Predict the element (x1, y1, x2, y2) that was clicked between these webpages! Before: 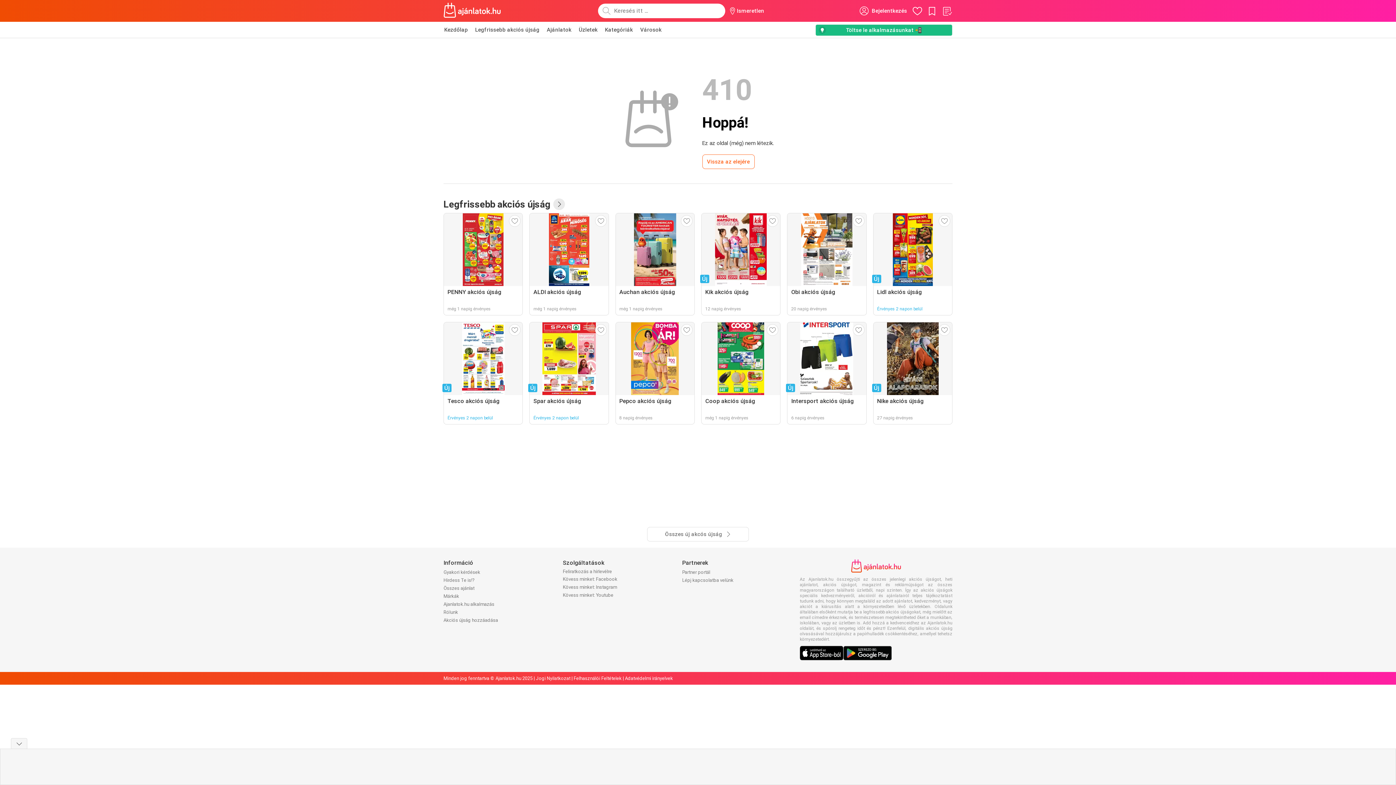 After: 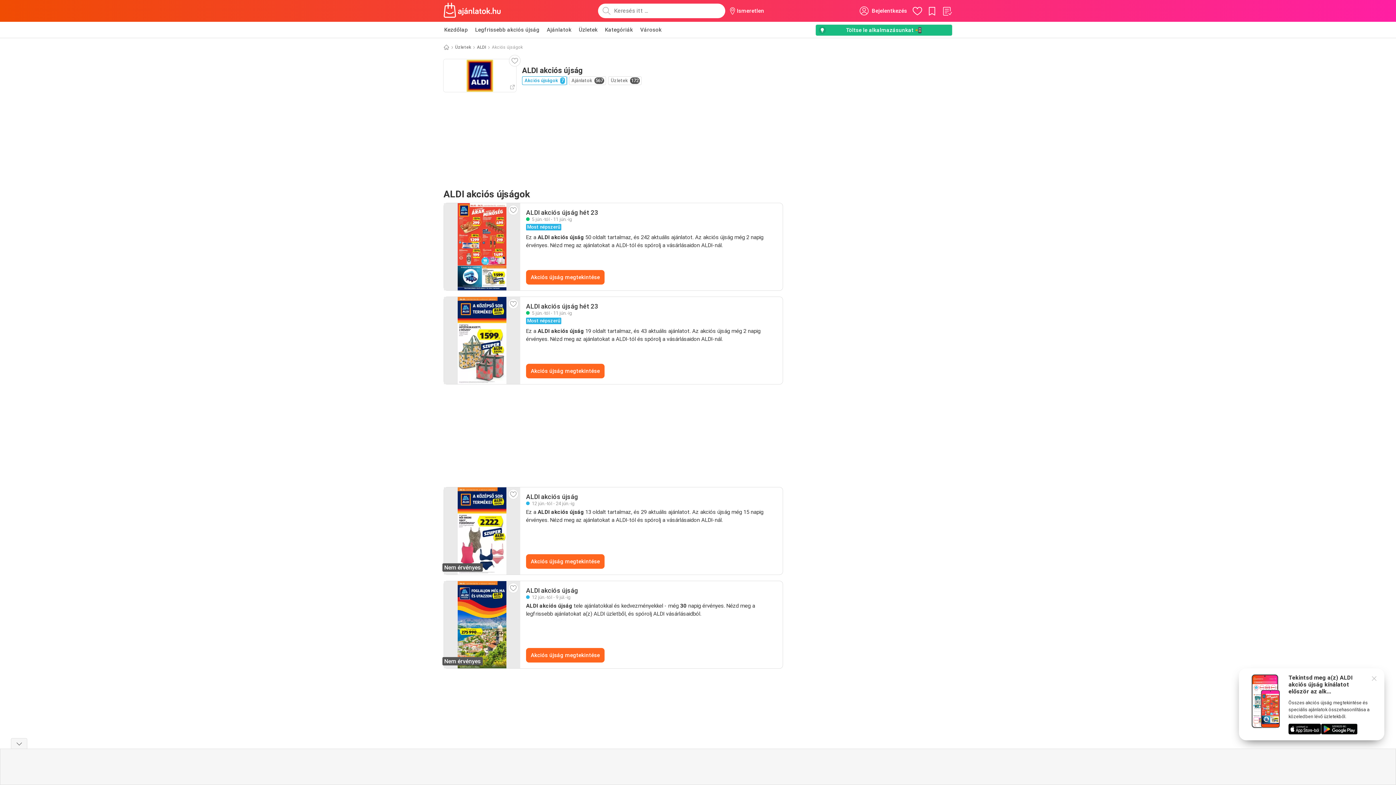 Action: bbox: (529, 213, 608, 315) label: ALDI akciós újság
még 1 napig érvényes